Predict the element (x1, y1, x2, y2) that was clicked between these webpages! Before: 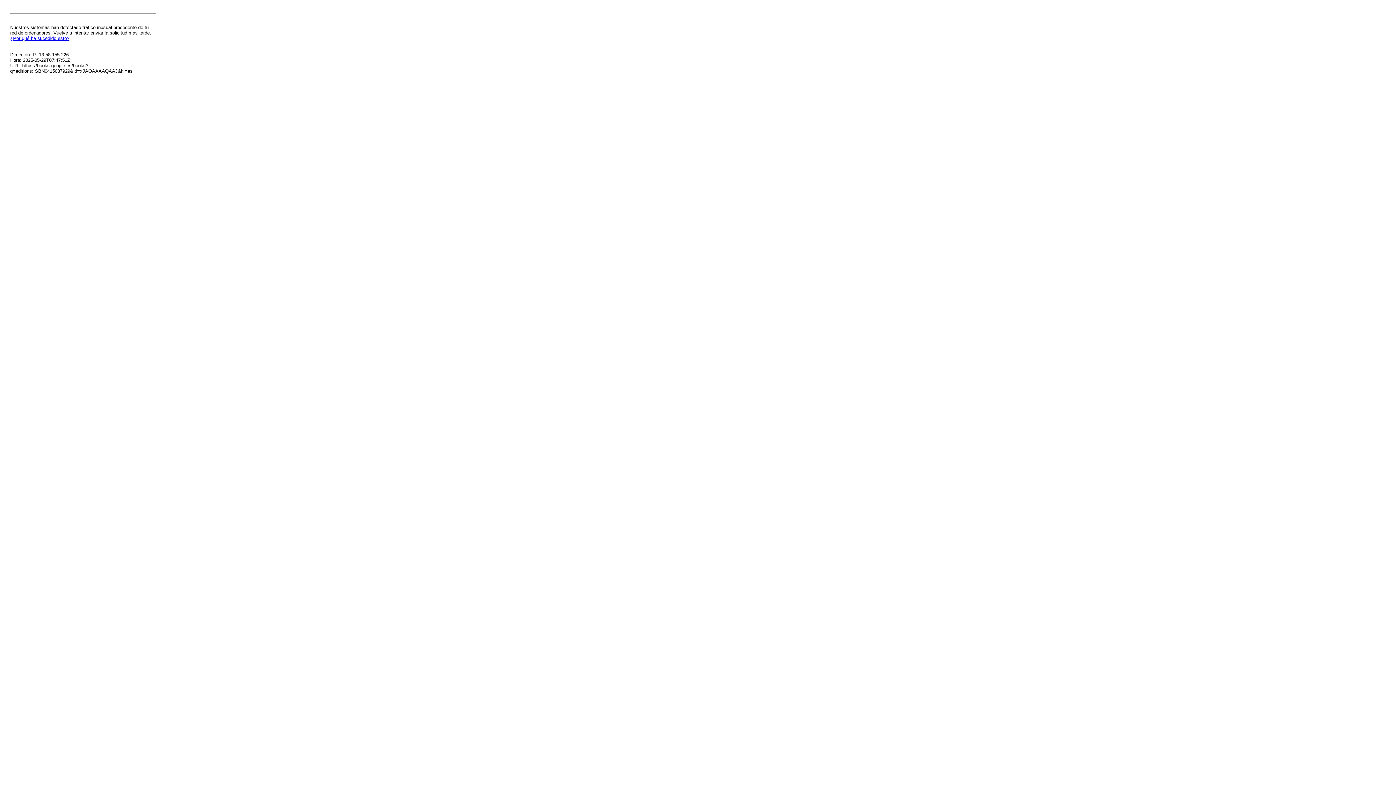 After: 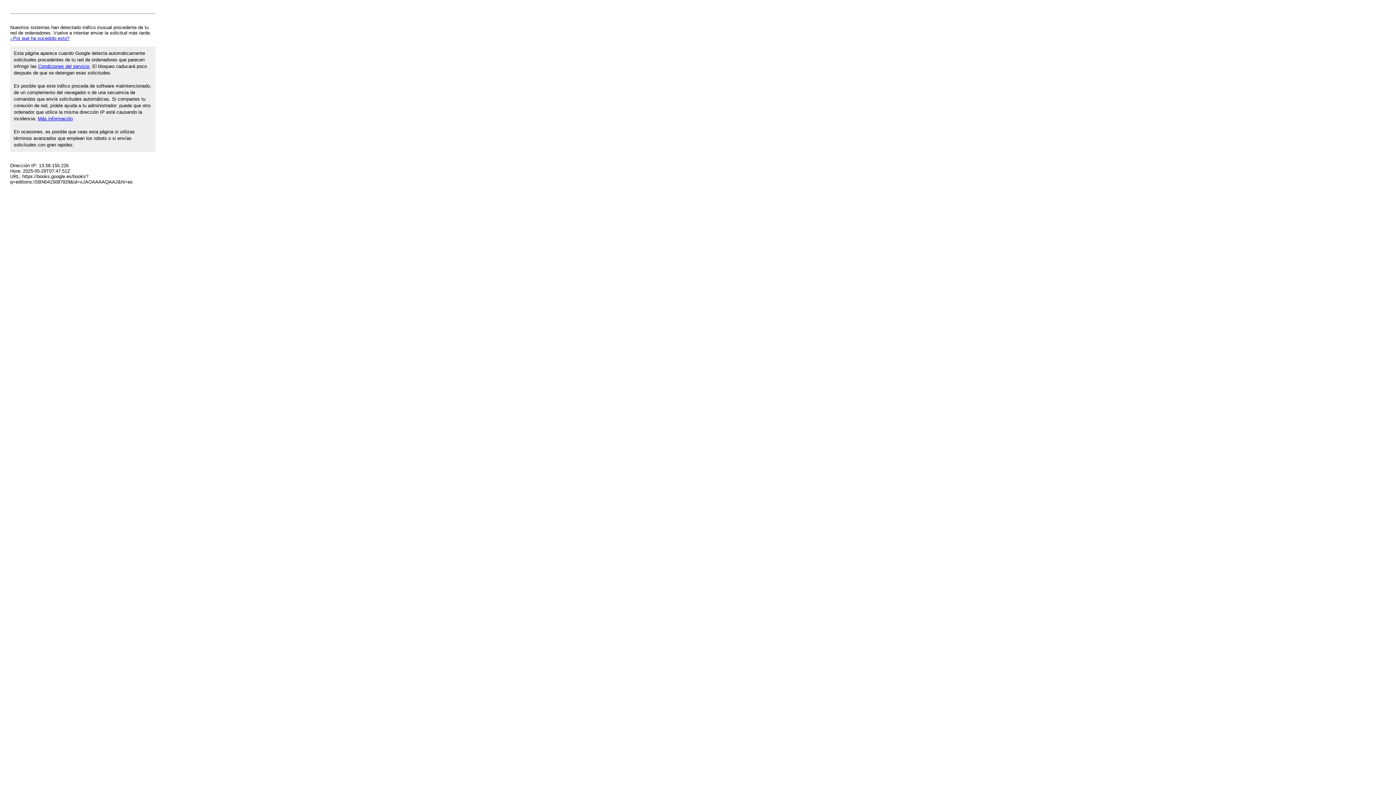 Action: bbox: (10, 35, 69, 41) label: ¿Por qué ha sucedido esto?